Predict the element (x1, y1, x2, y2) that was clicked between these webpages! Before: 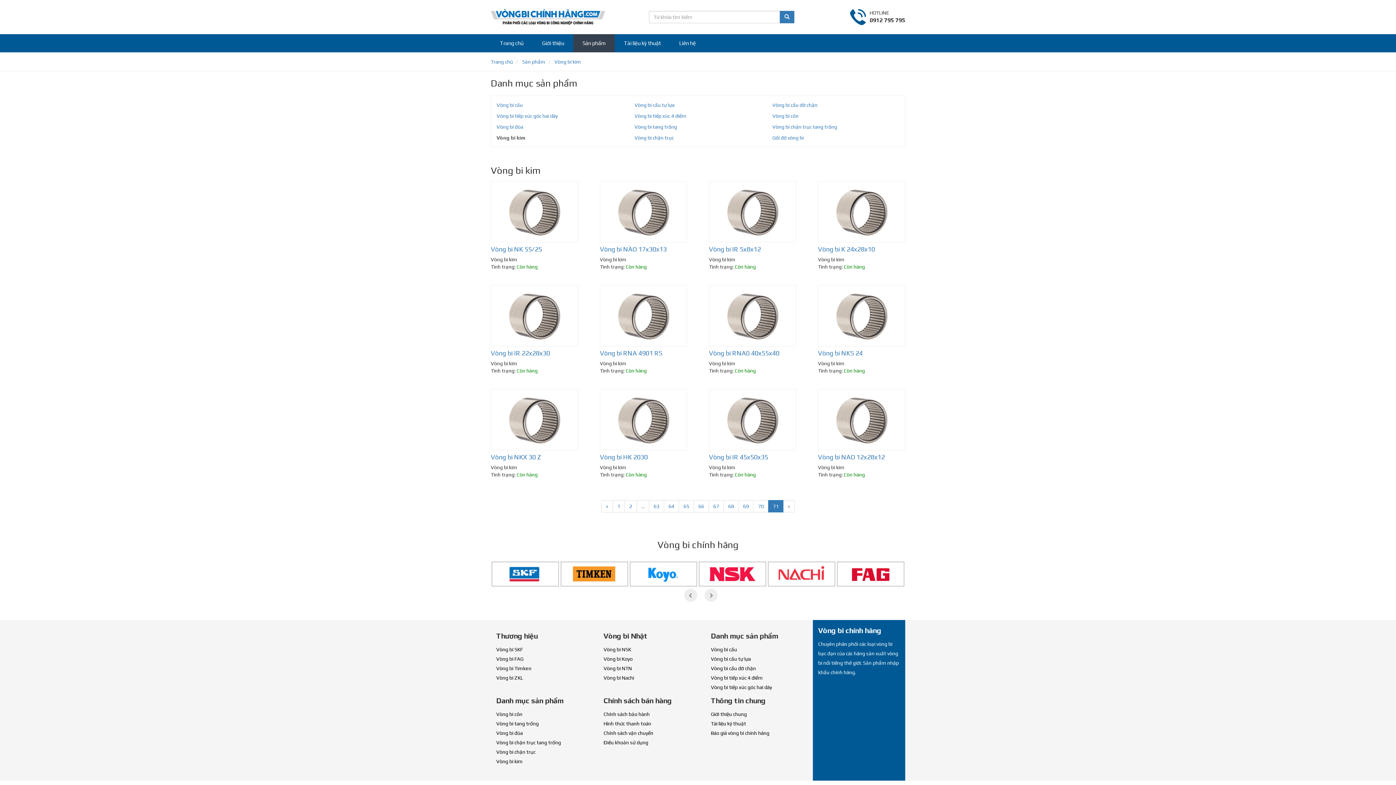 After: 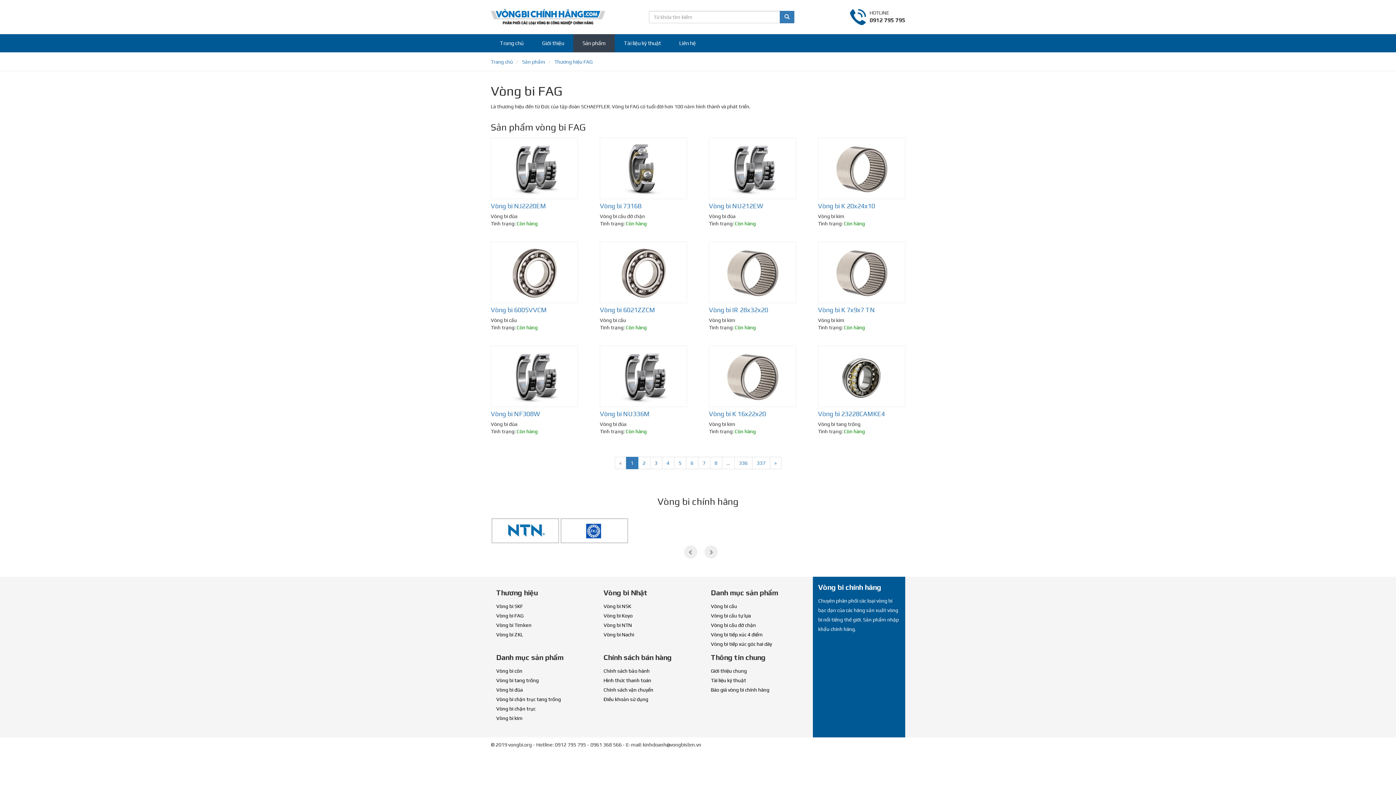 Action: label: Vòng bi FAG bbox: (496, 656, 523, 662)